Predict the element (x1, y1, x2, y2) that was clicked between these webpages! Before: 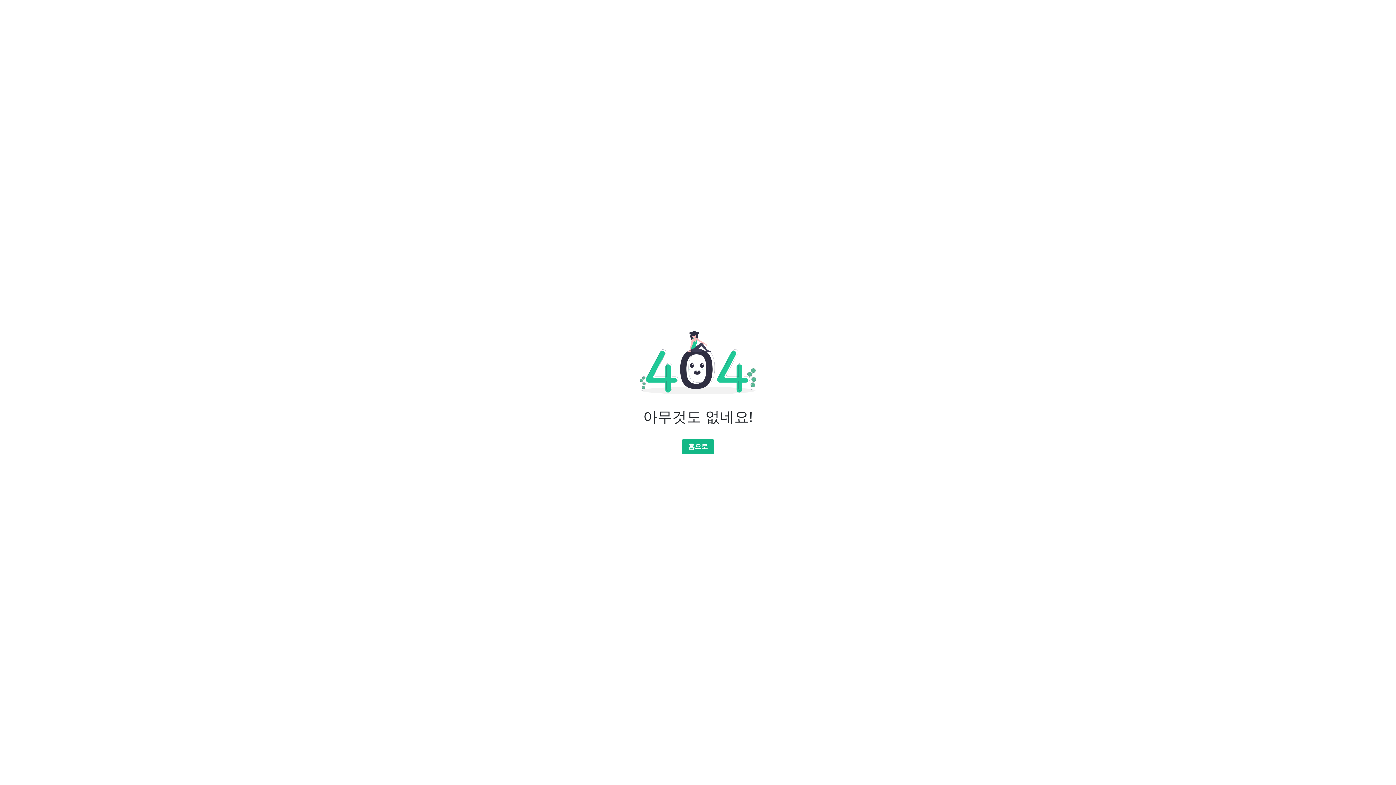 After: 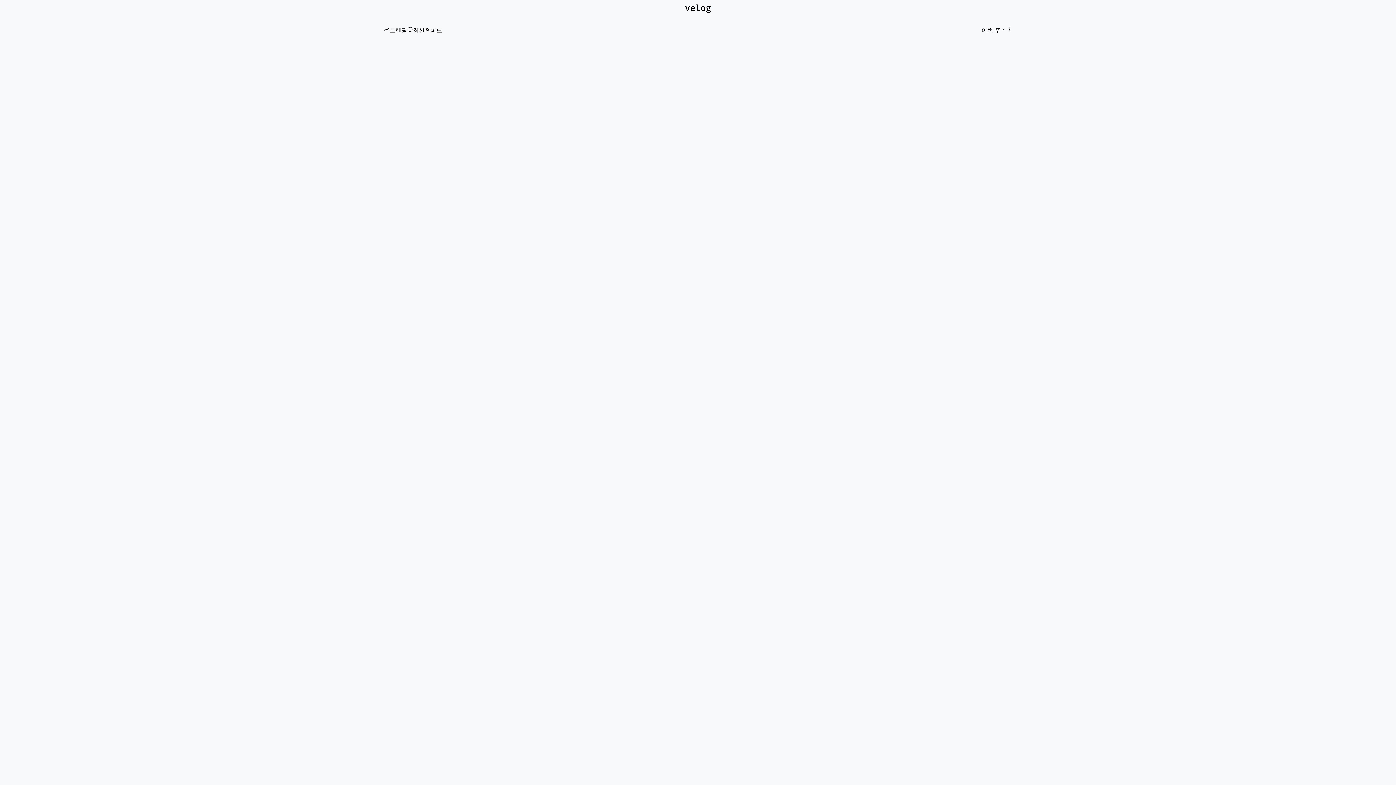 Action: label: 홈으로 bbox: (681, 439, 714, 454)